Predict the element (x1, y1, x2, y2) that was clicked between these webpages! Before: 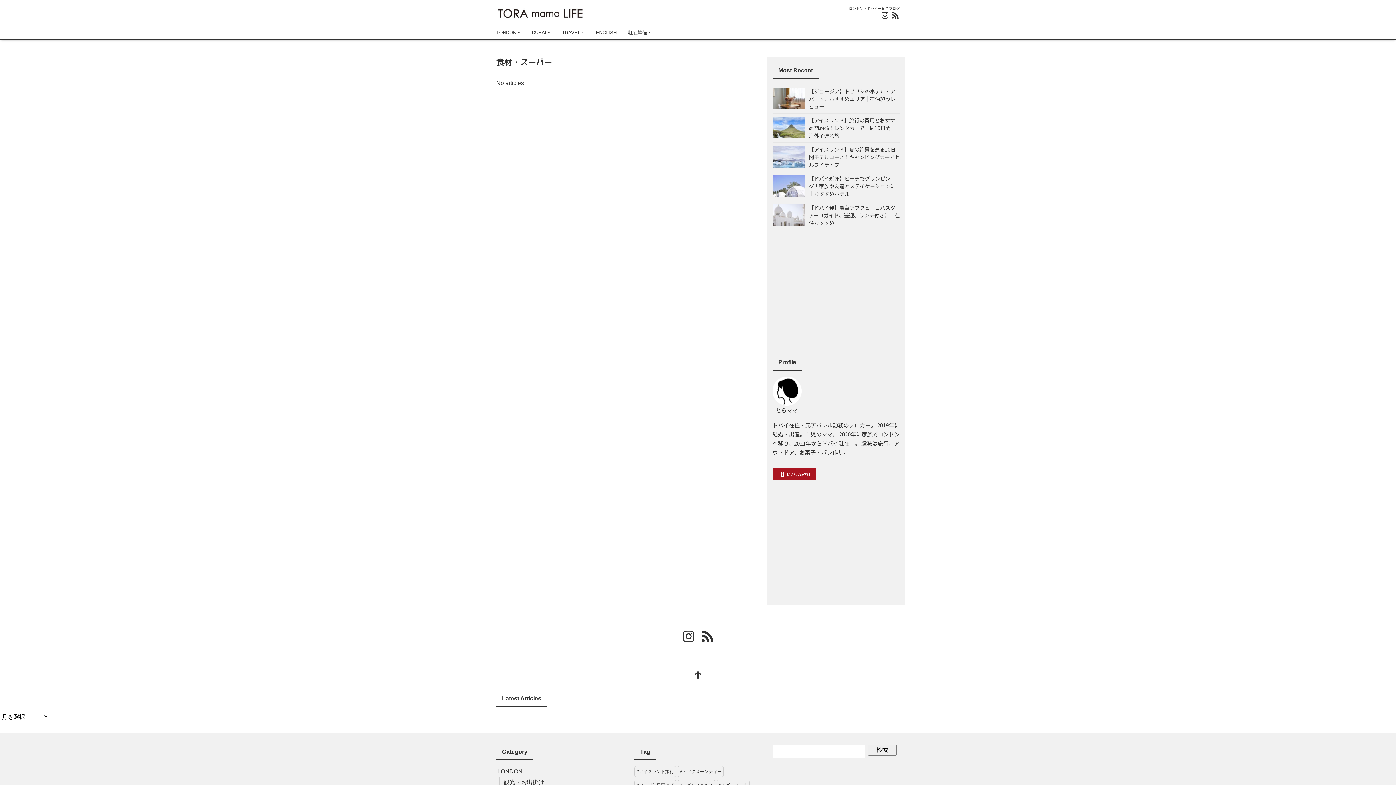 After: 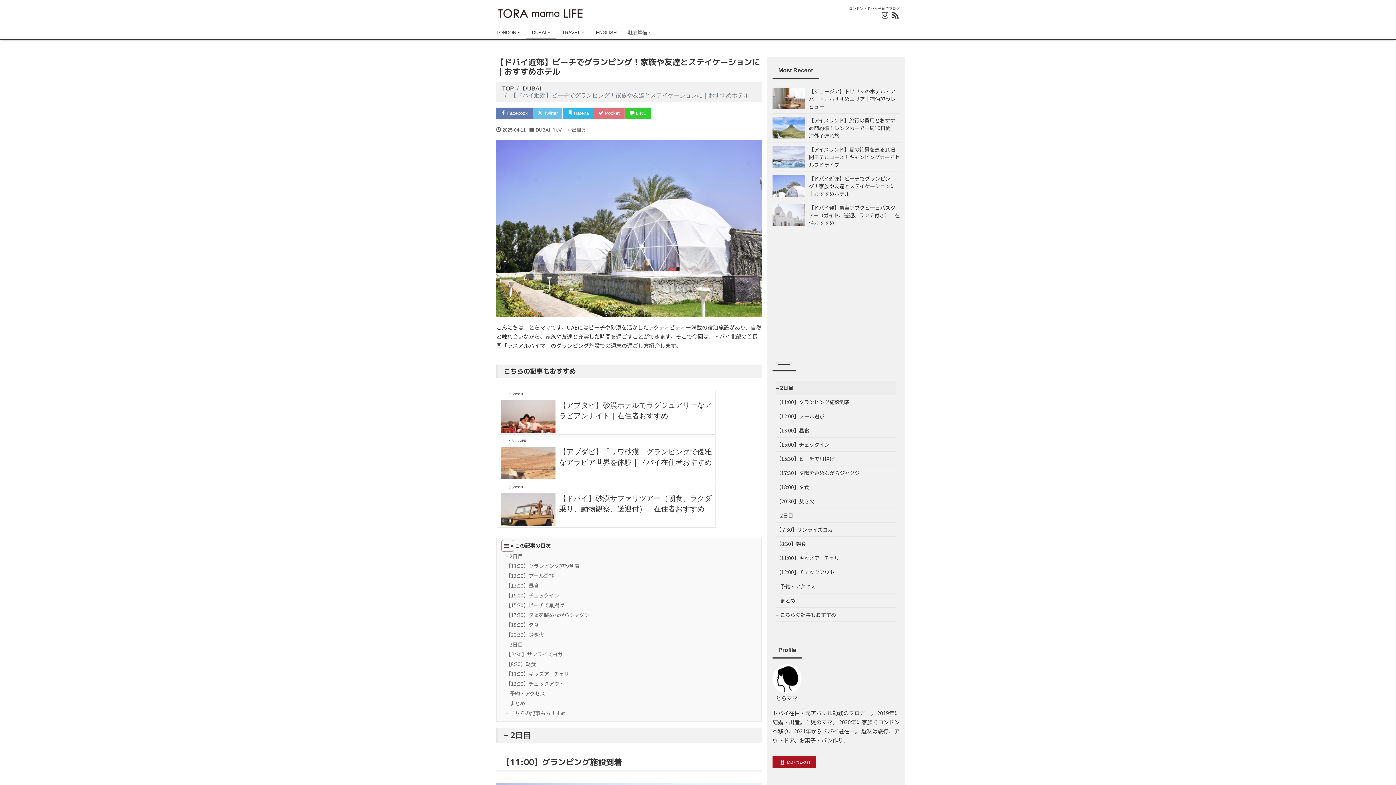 Action: bbox: (772, 171, 900, 200) label: 	【ドバイ近郊】ビーチでグランピング！家族や友達とステイケーションに｜おすすめホテル